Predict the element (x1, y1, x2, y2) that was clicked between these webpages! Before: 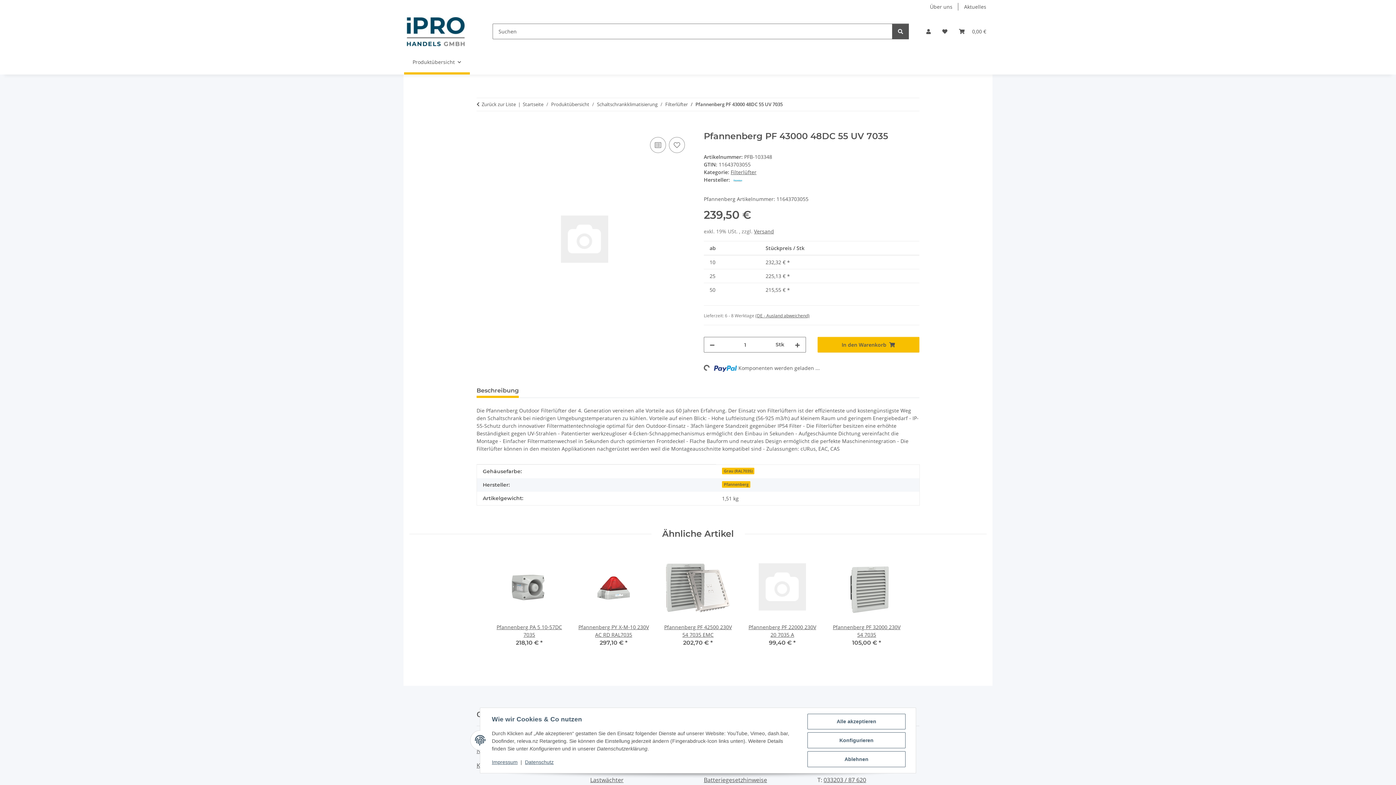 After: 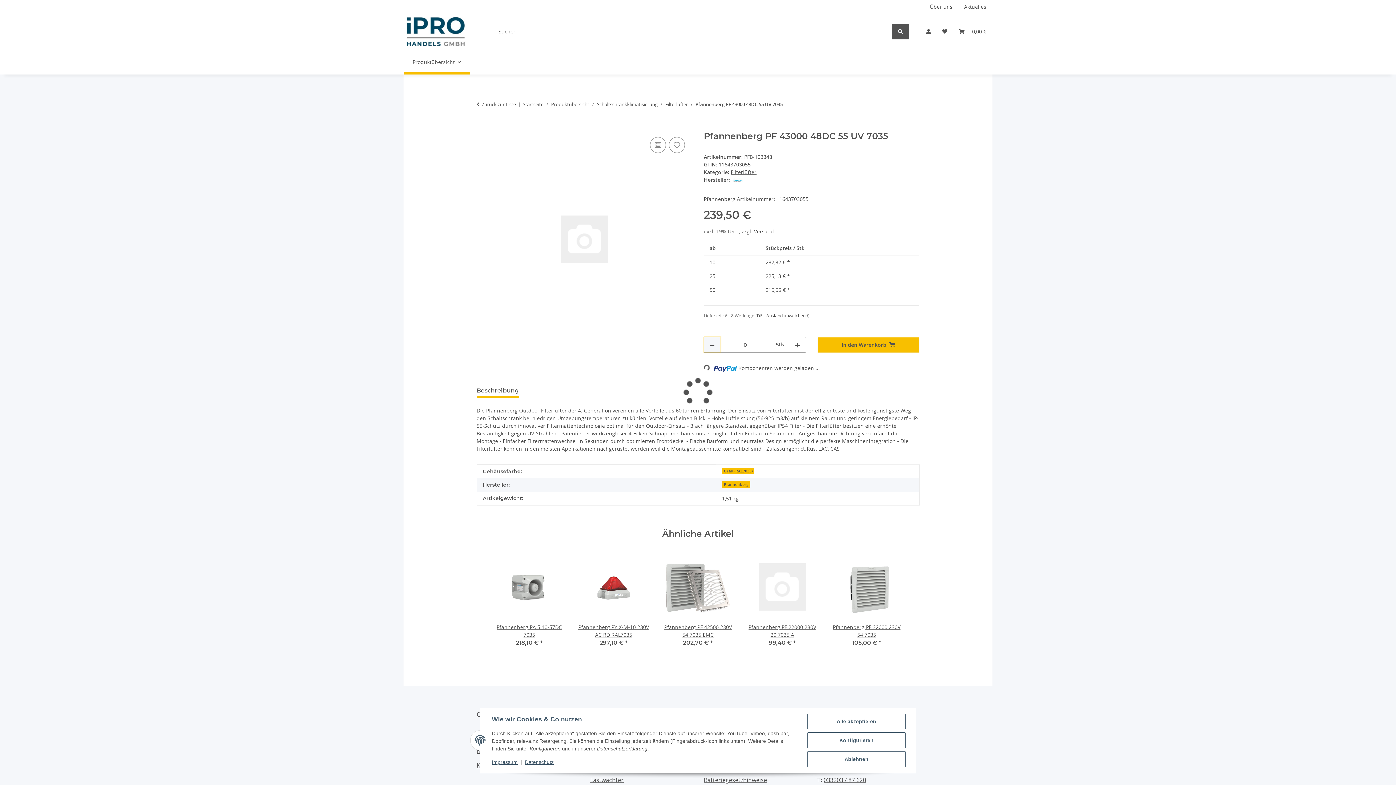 Action: label: Menge verringern bbox: (704, 337, 720, 352)